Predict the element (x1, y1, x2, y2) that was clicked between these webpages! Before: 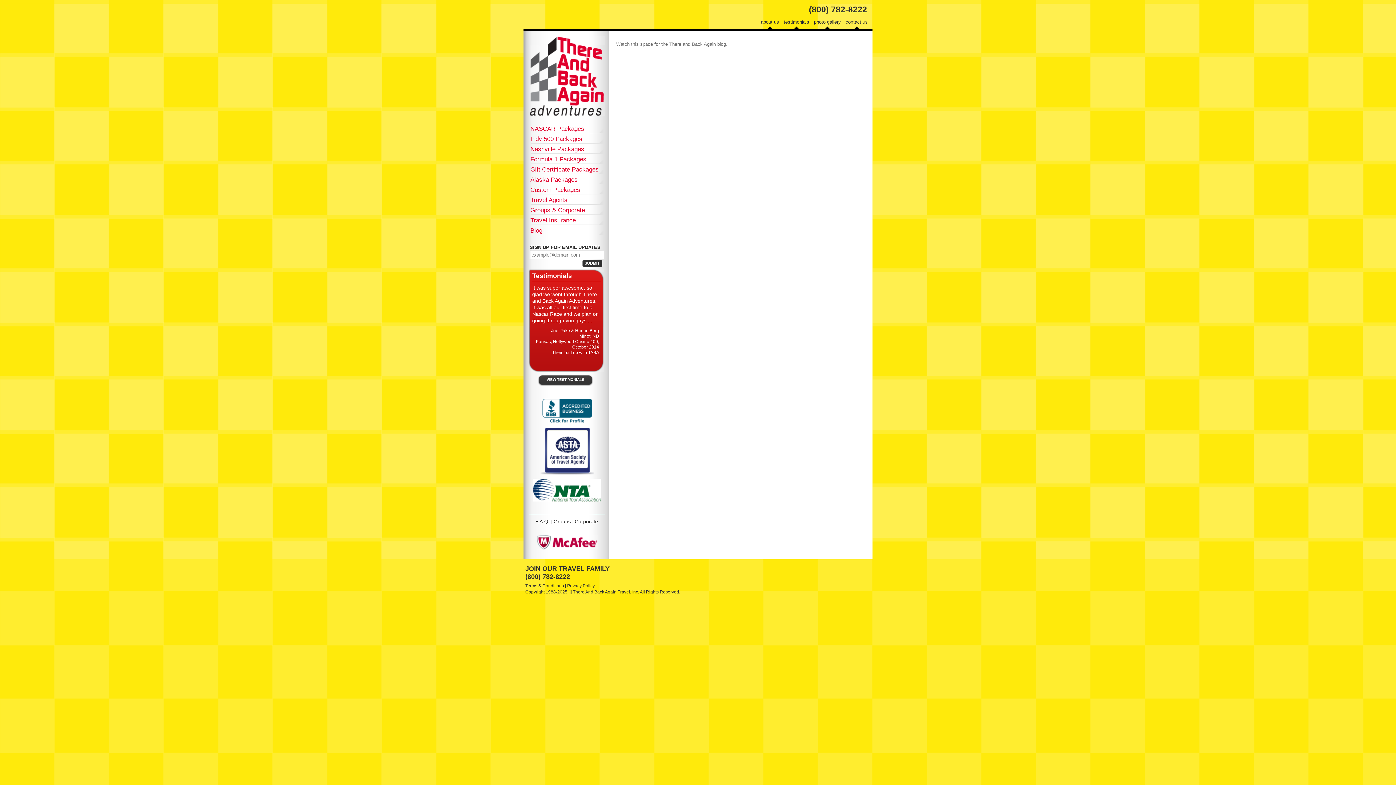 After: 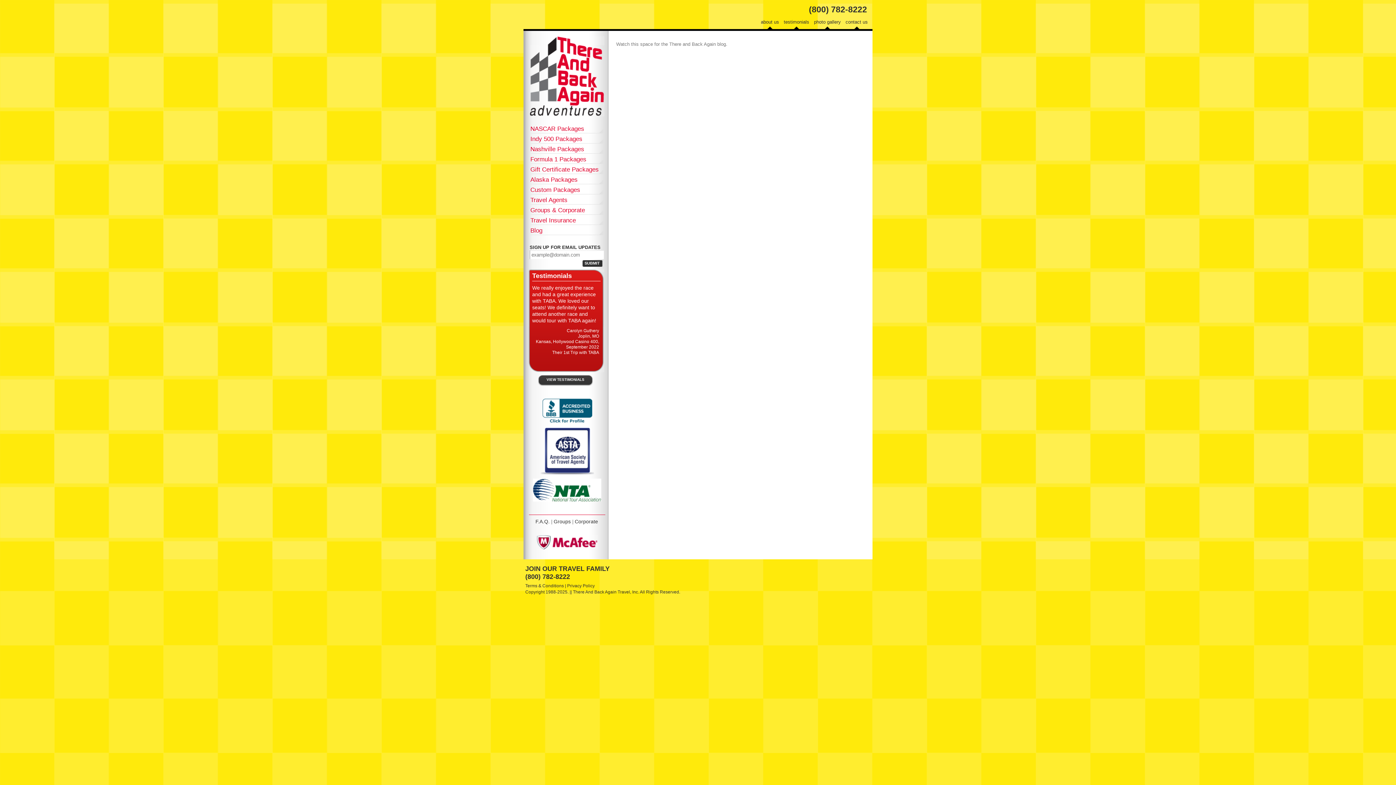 Action: bbox: (530, 227, 542, 234) label: Blog